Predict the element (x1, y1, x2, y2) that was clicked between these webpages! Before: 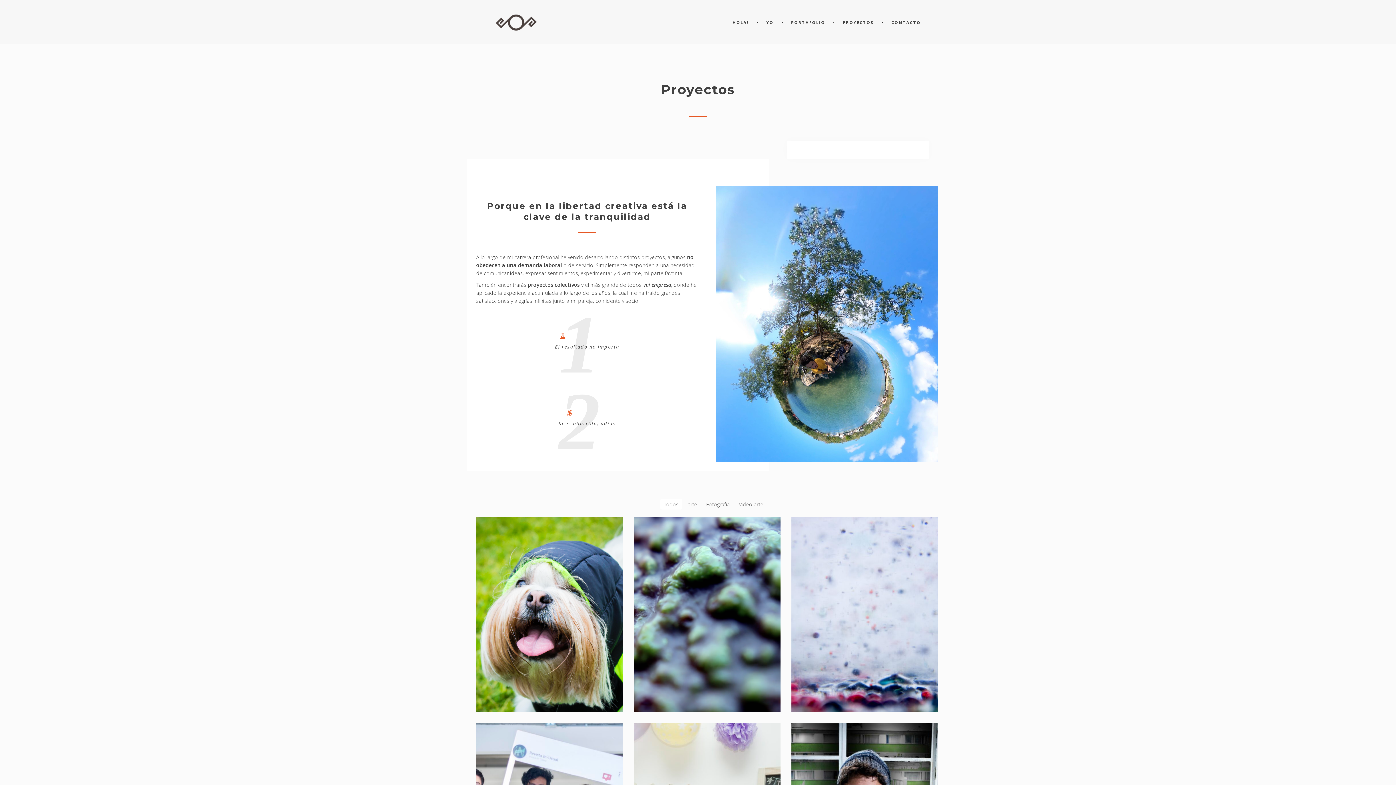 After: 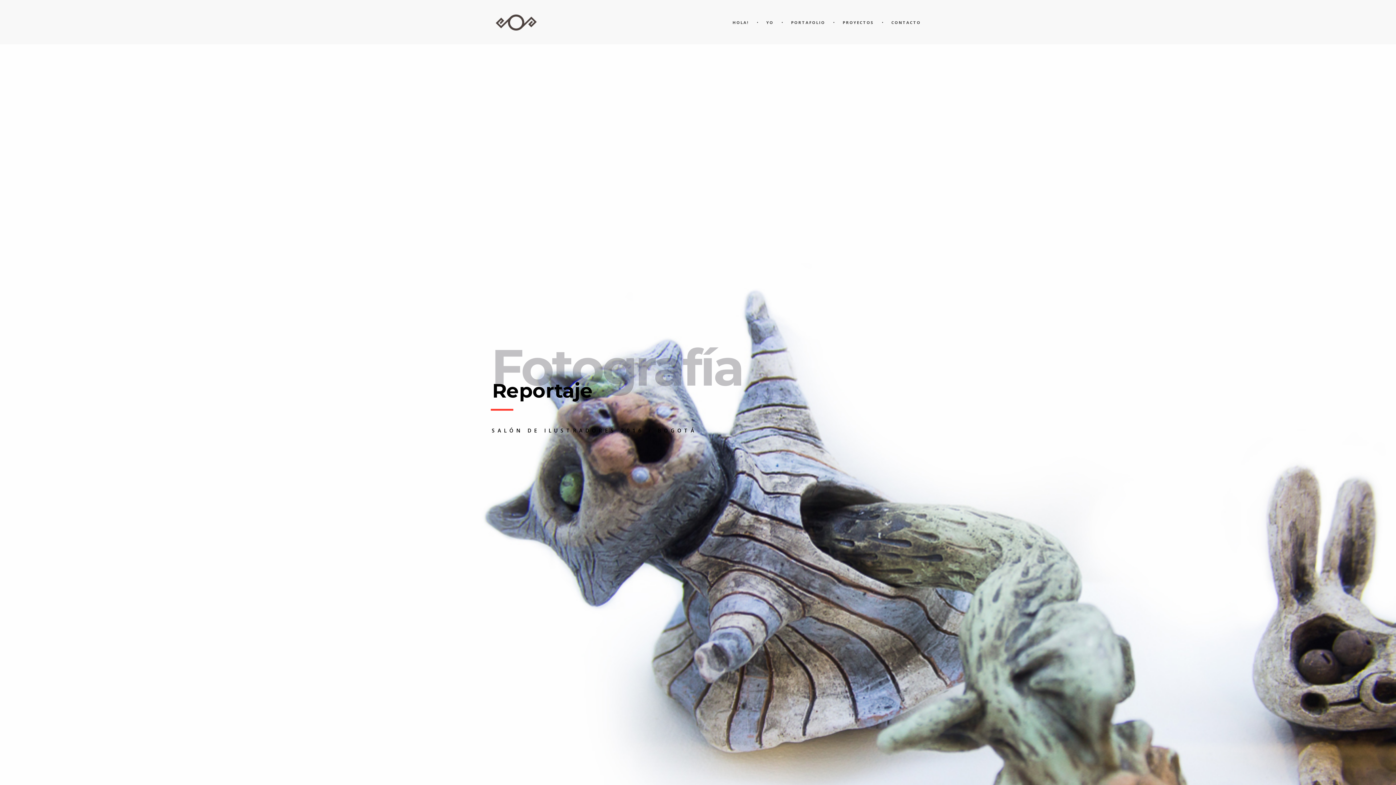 Action: label: CONTACTO bbox: (891, 15, 921, 29)